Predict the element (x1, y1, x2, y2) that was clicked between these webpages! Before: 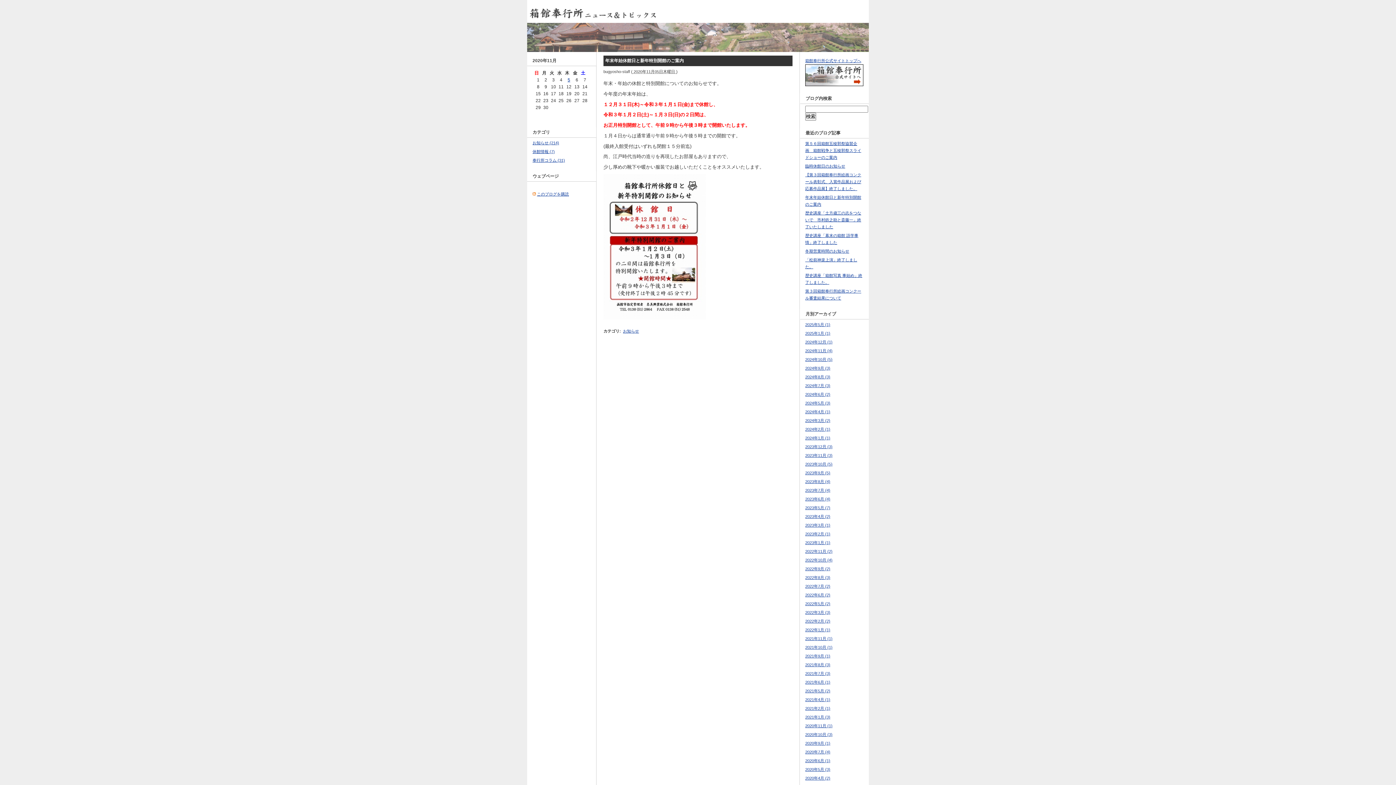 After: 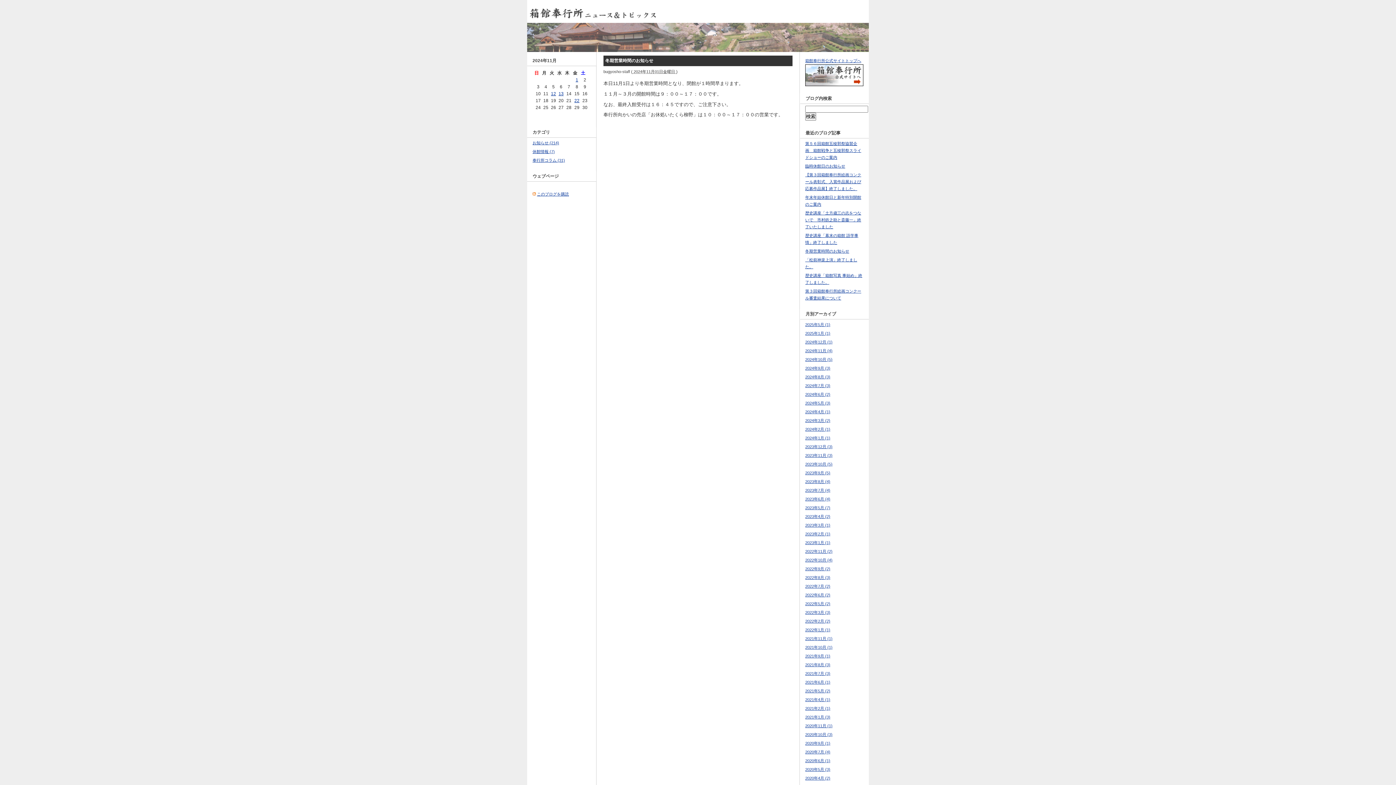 Action: label: 冬期営業時間のお知らせ bbox: (805, 249, 849, 253)